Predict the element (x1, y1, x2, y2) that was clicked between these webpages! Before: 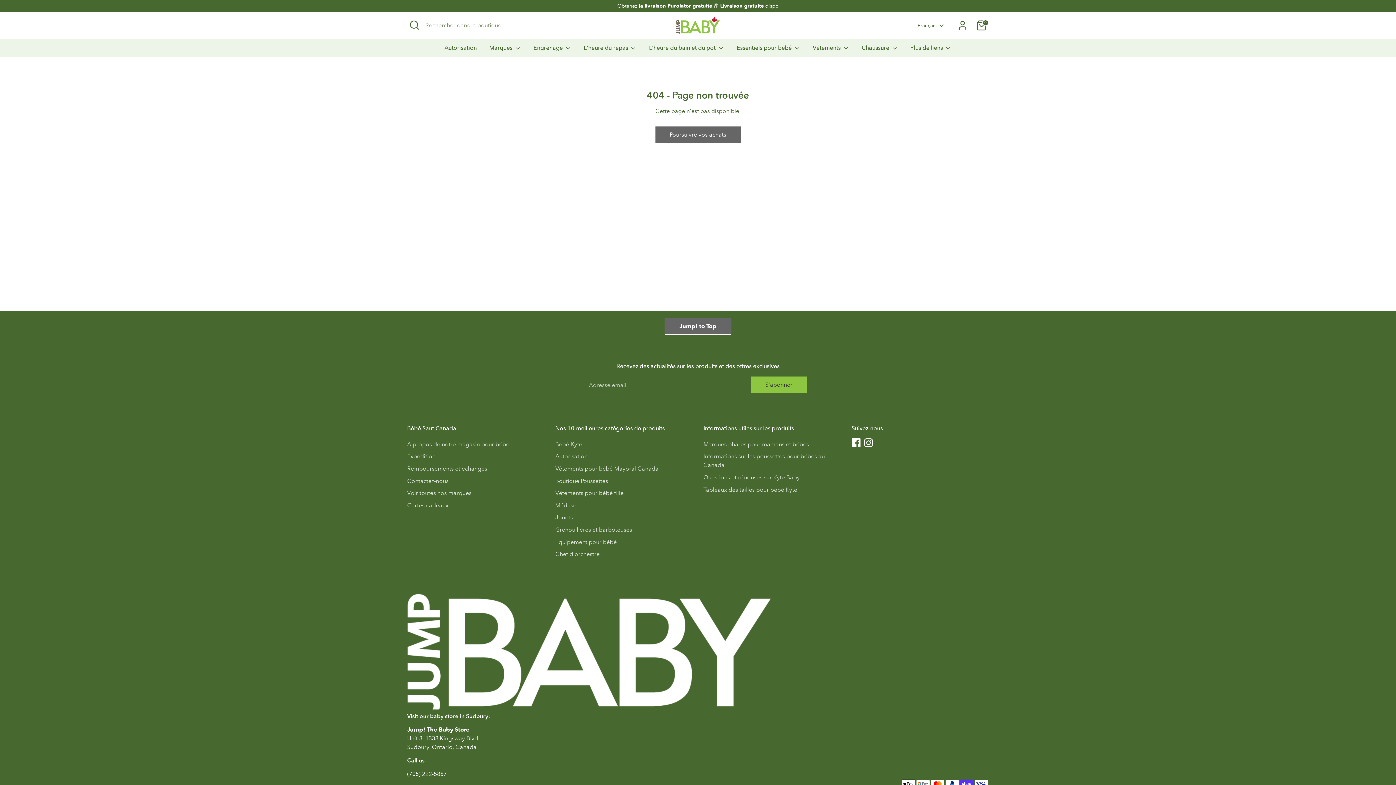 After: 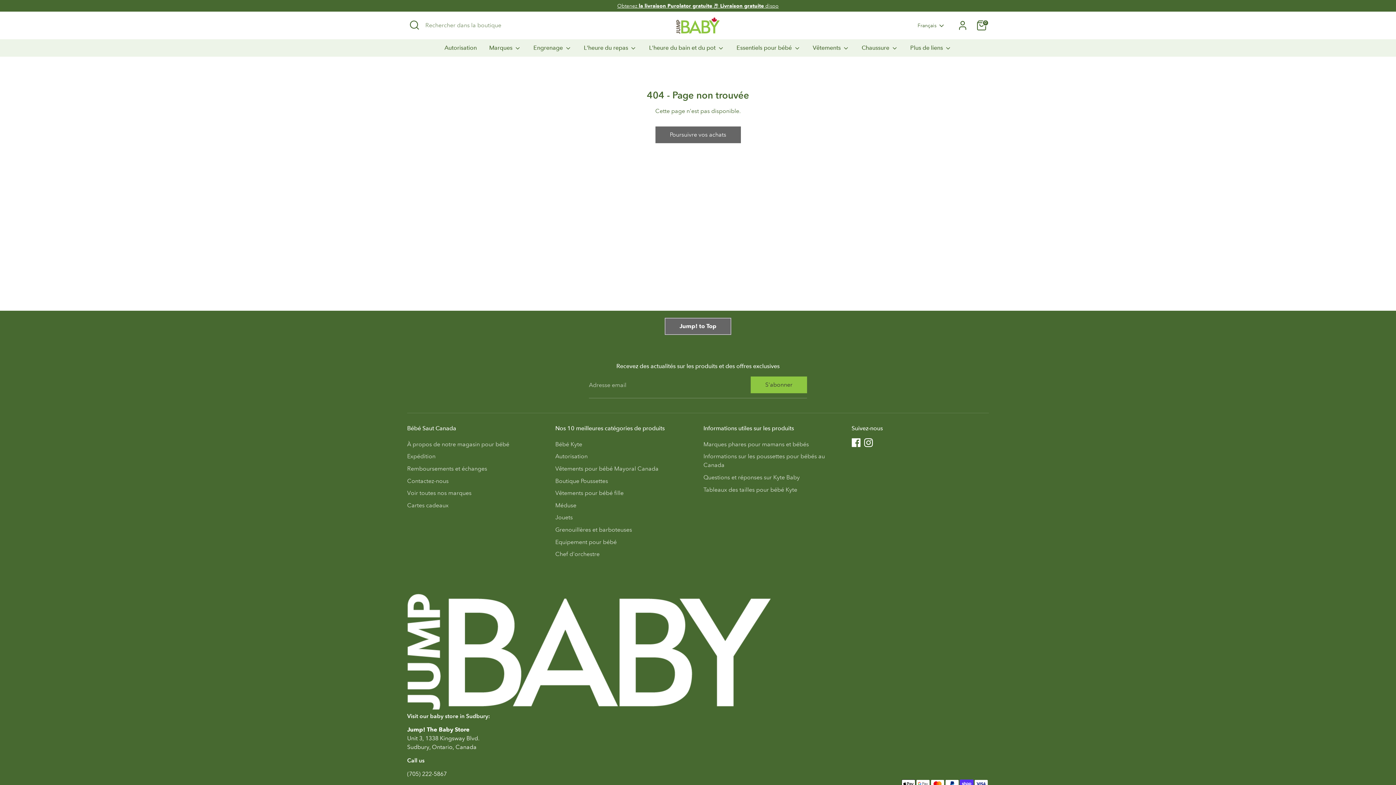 Action: bbox: (657, 322, 738, 329) label: Jump! to Top